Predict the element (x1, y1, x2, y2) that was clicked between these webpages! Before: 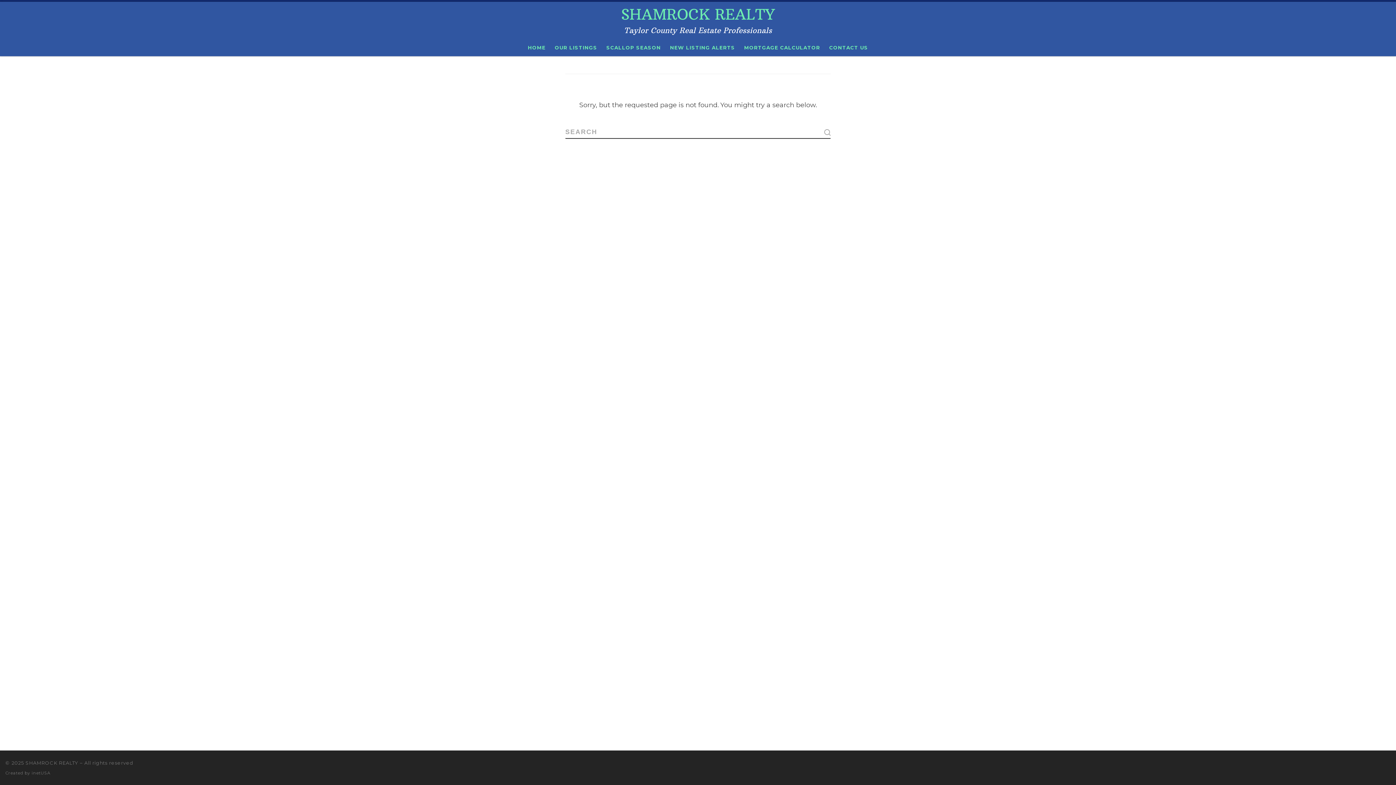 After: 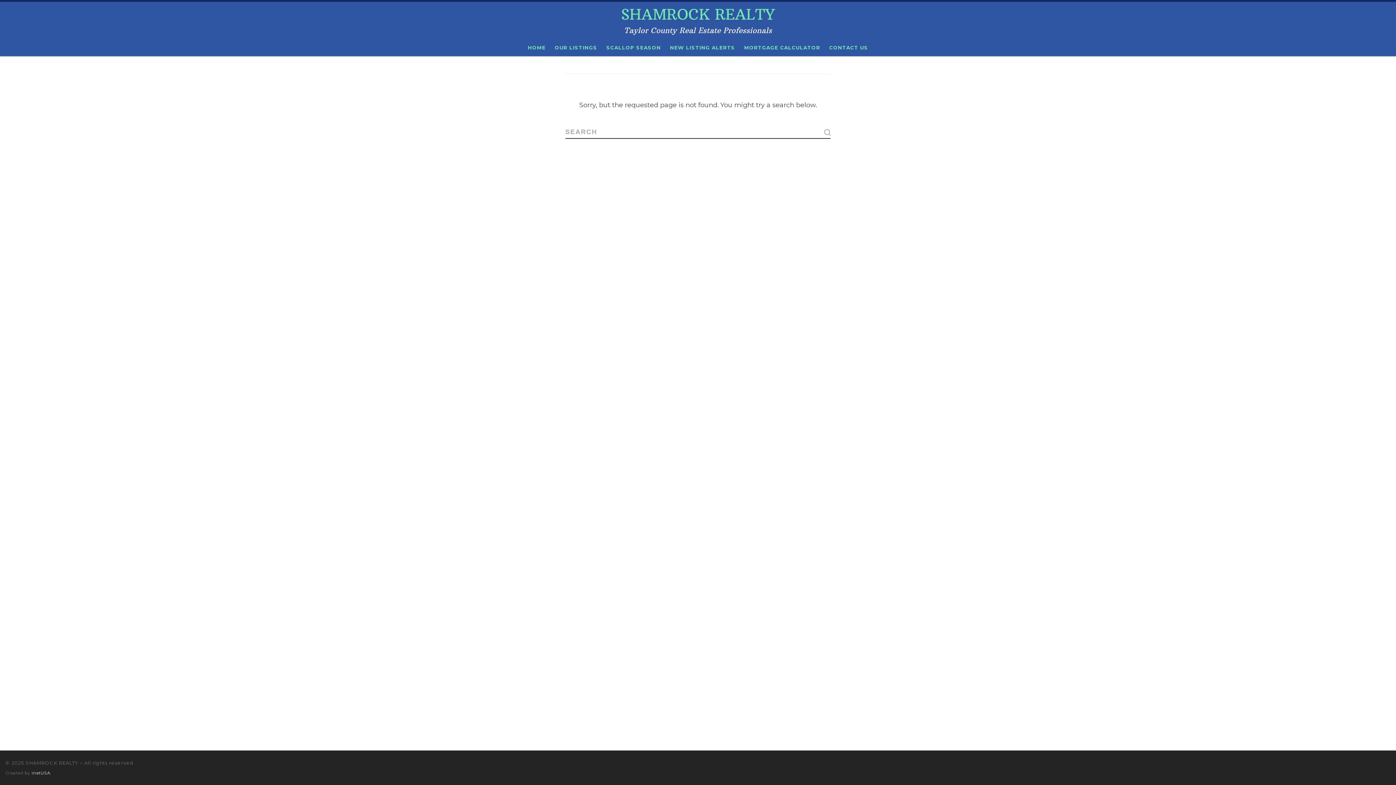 Action: label: inetUSA bbox: (31, 770, 50, 775)